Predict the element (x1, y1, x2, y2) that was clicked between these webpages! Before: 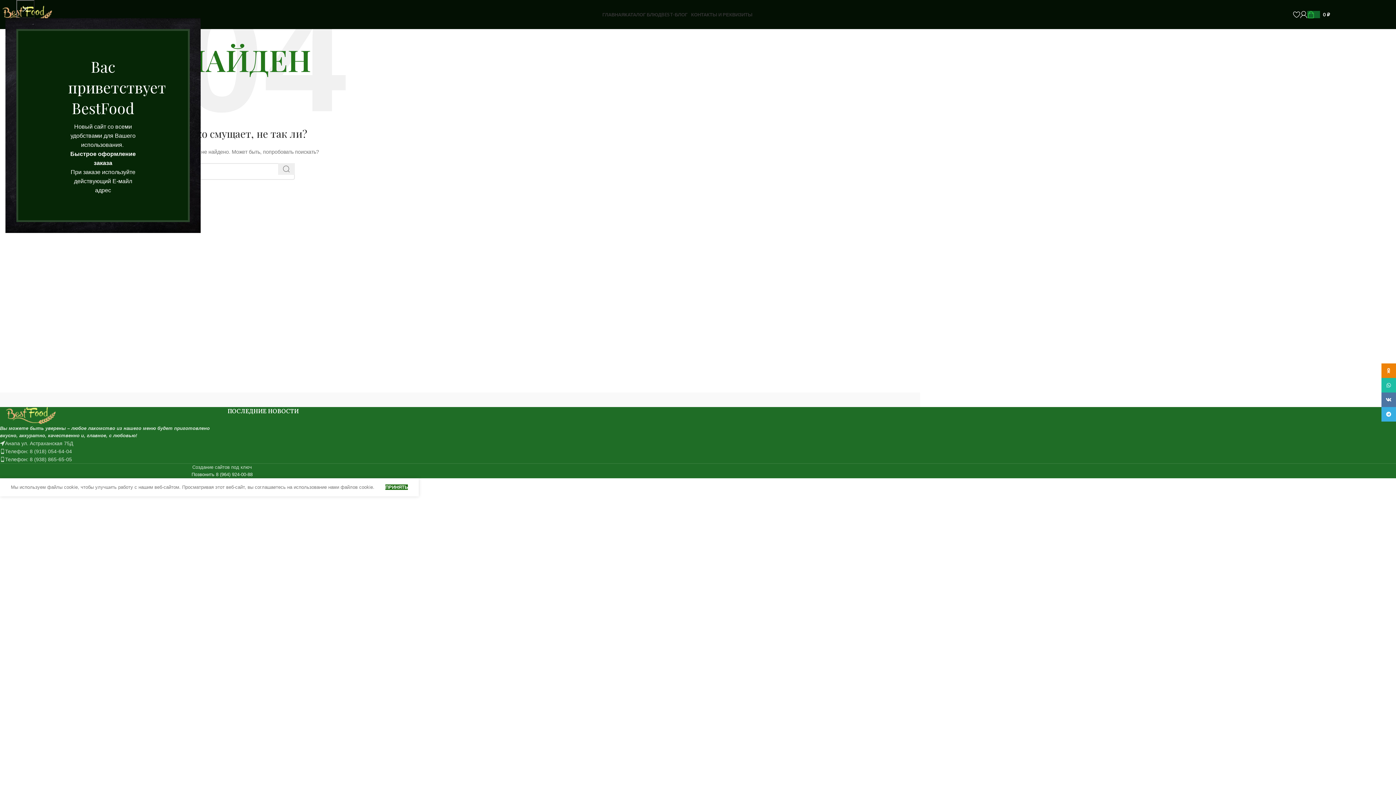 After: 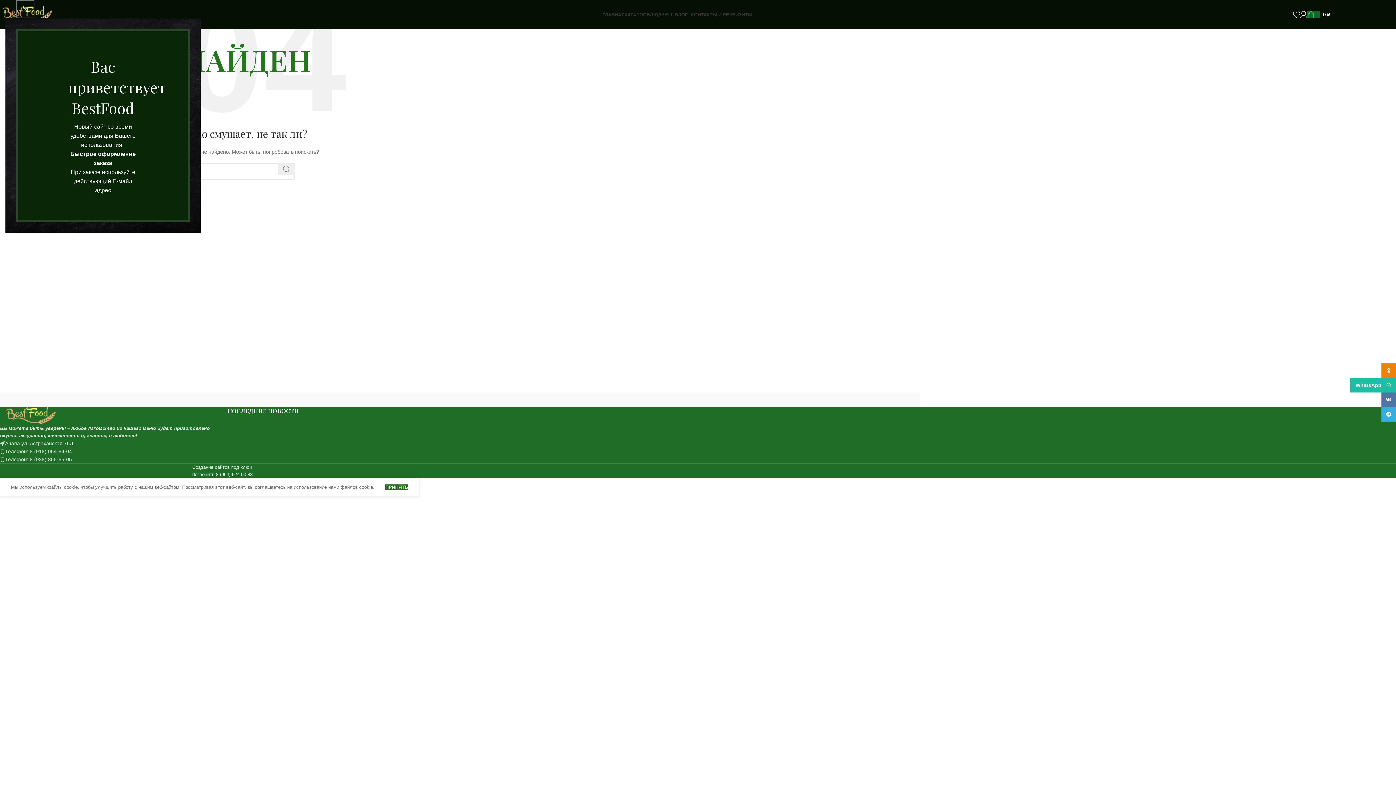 Action: label: Социальная ссылка WhatsApp bbox: (1381, 378, 1396, 392)